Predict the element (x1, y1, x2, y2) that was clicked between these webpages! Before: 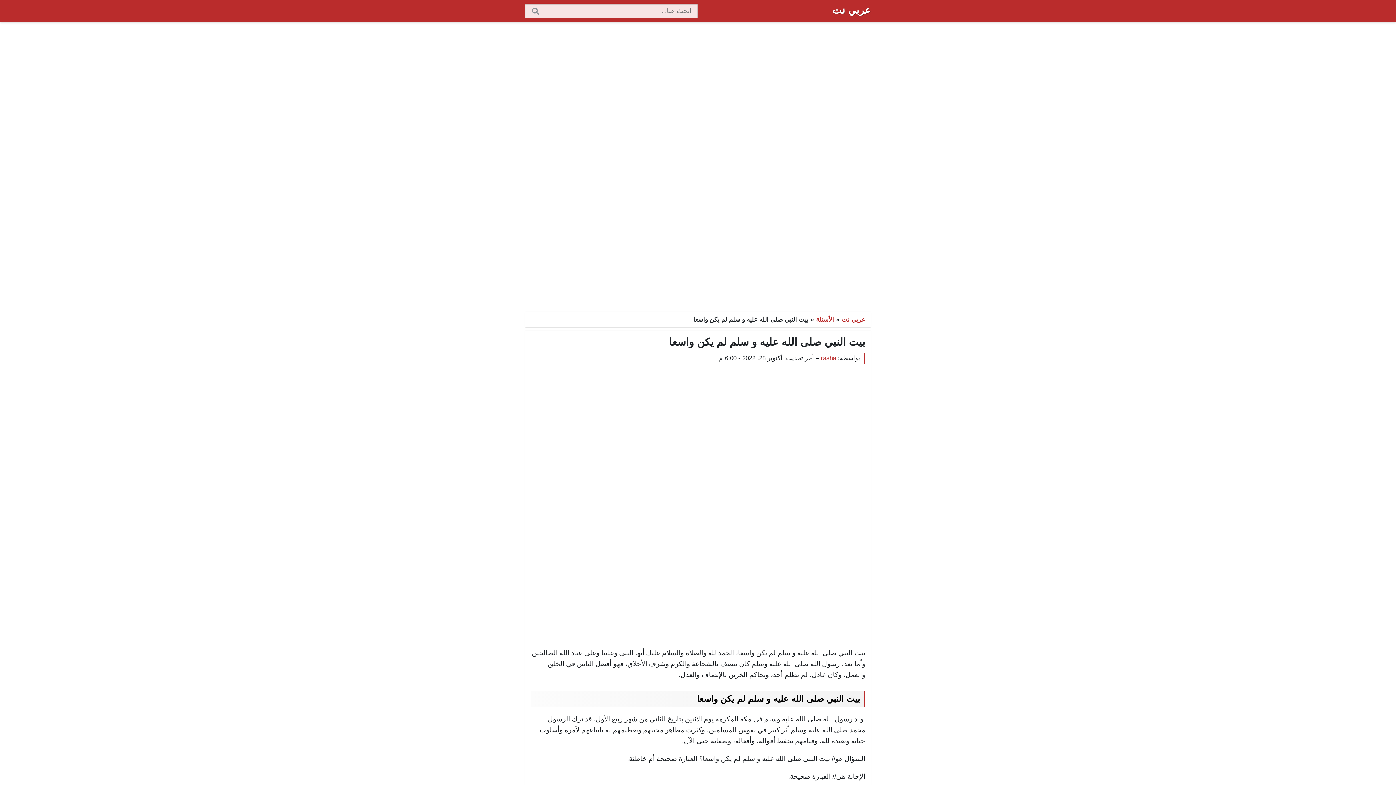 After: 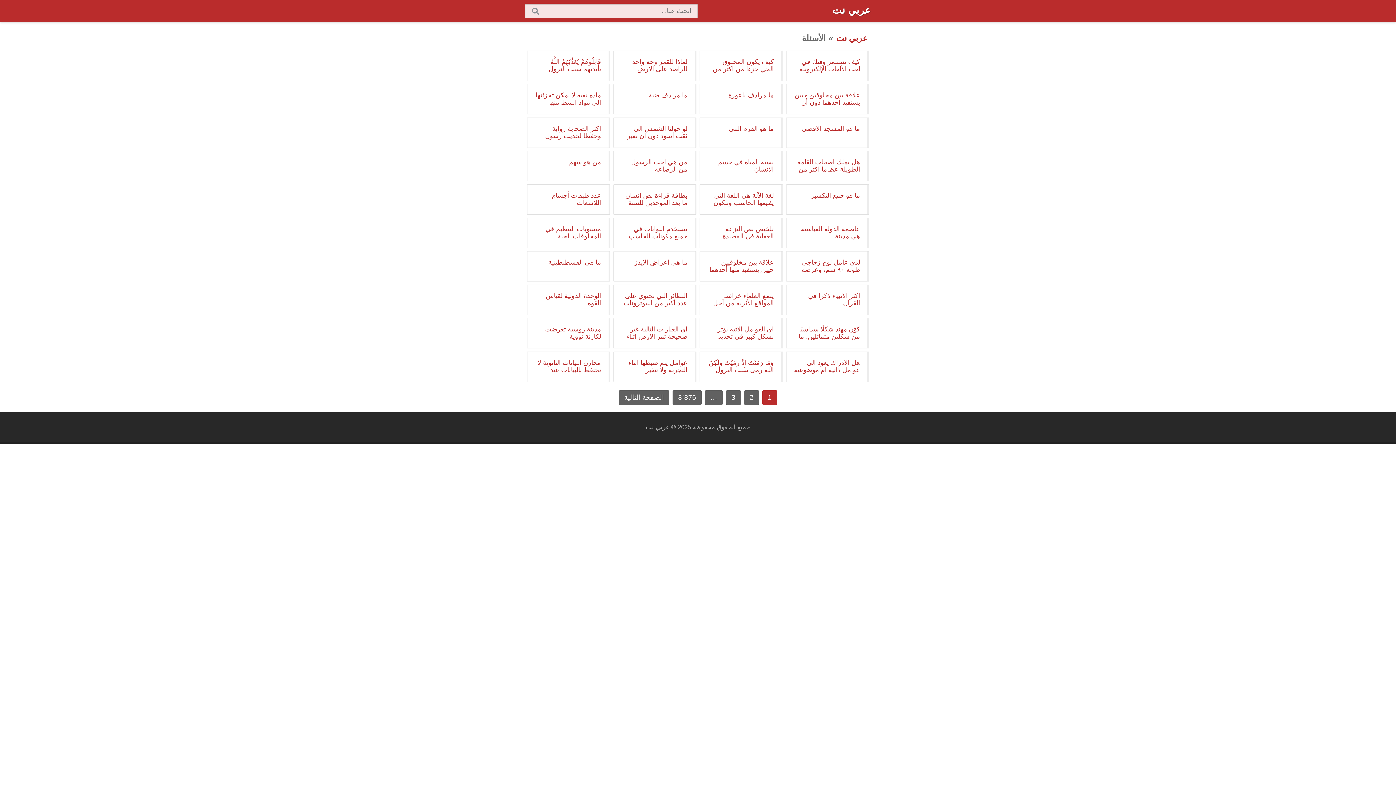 Action: label: الأسئلة bbox: (816, 316, 834, 323)